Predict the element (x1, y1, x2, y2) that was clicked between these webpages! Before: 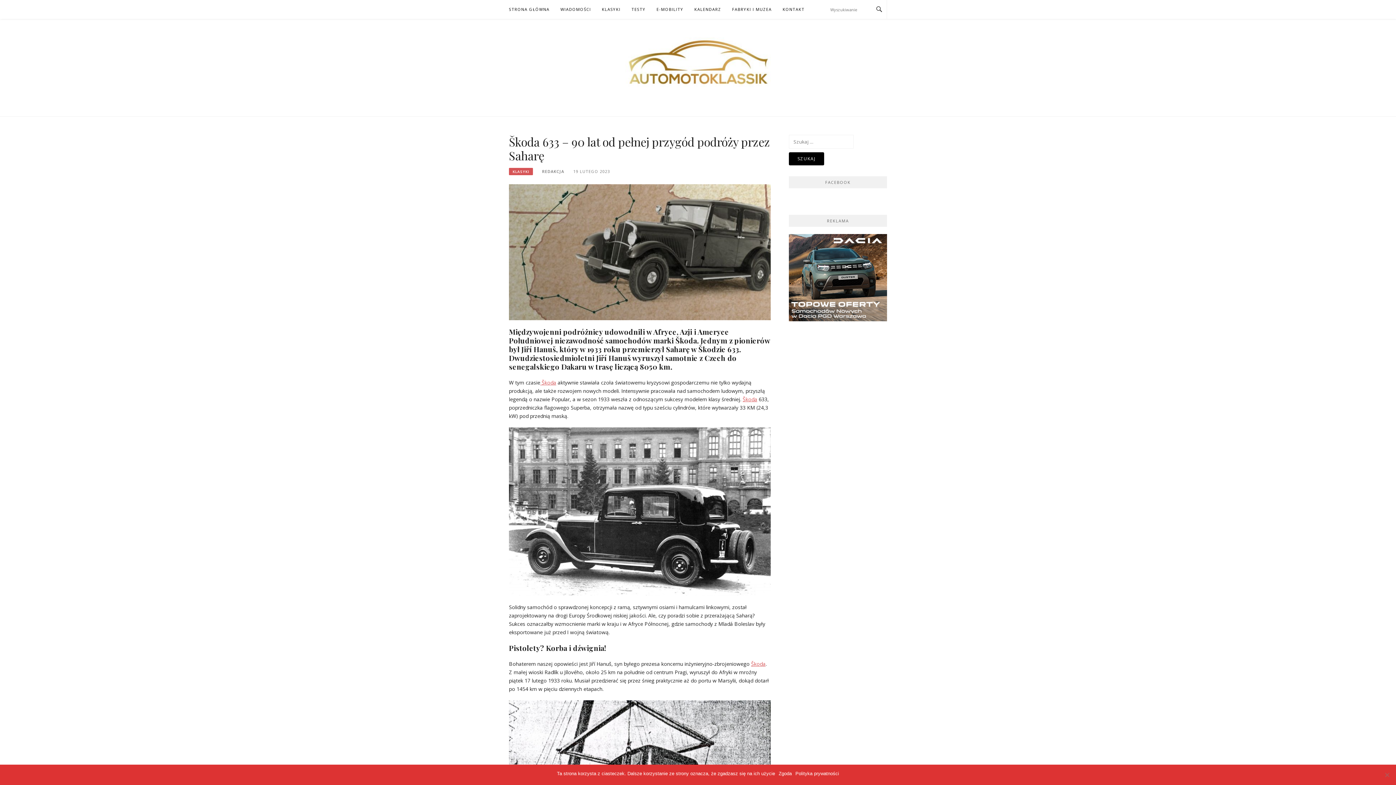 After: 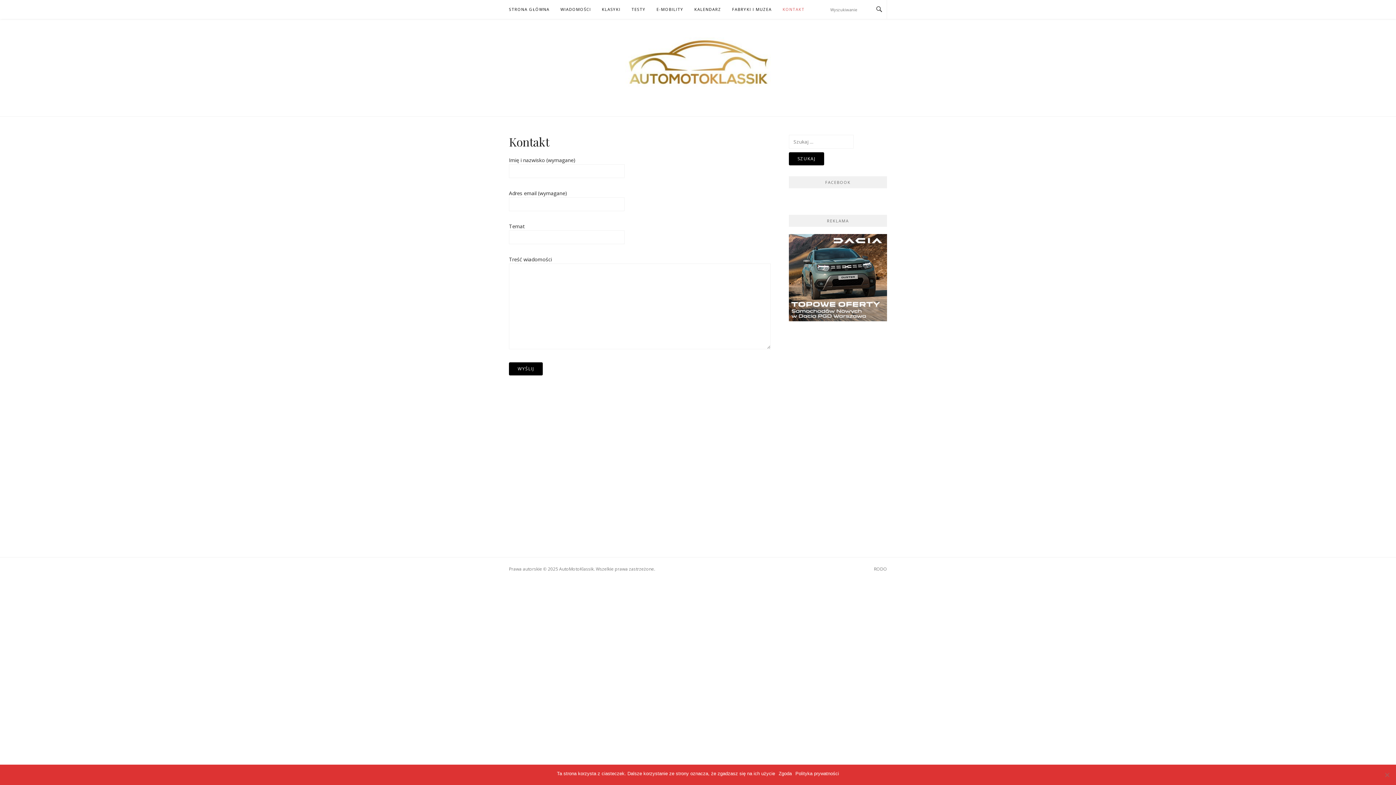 Action: bbox: (782, 0, 804, 18) label: KONTAKT